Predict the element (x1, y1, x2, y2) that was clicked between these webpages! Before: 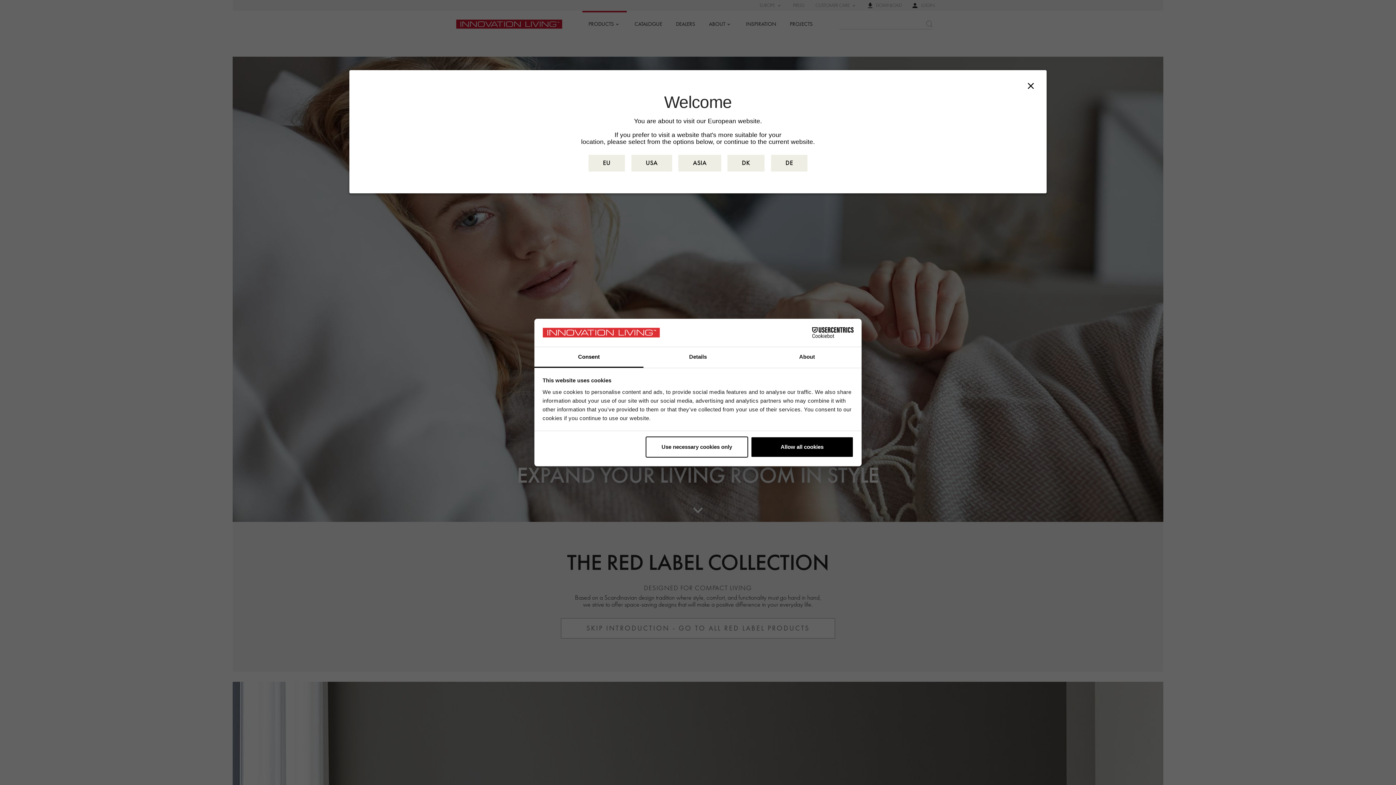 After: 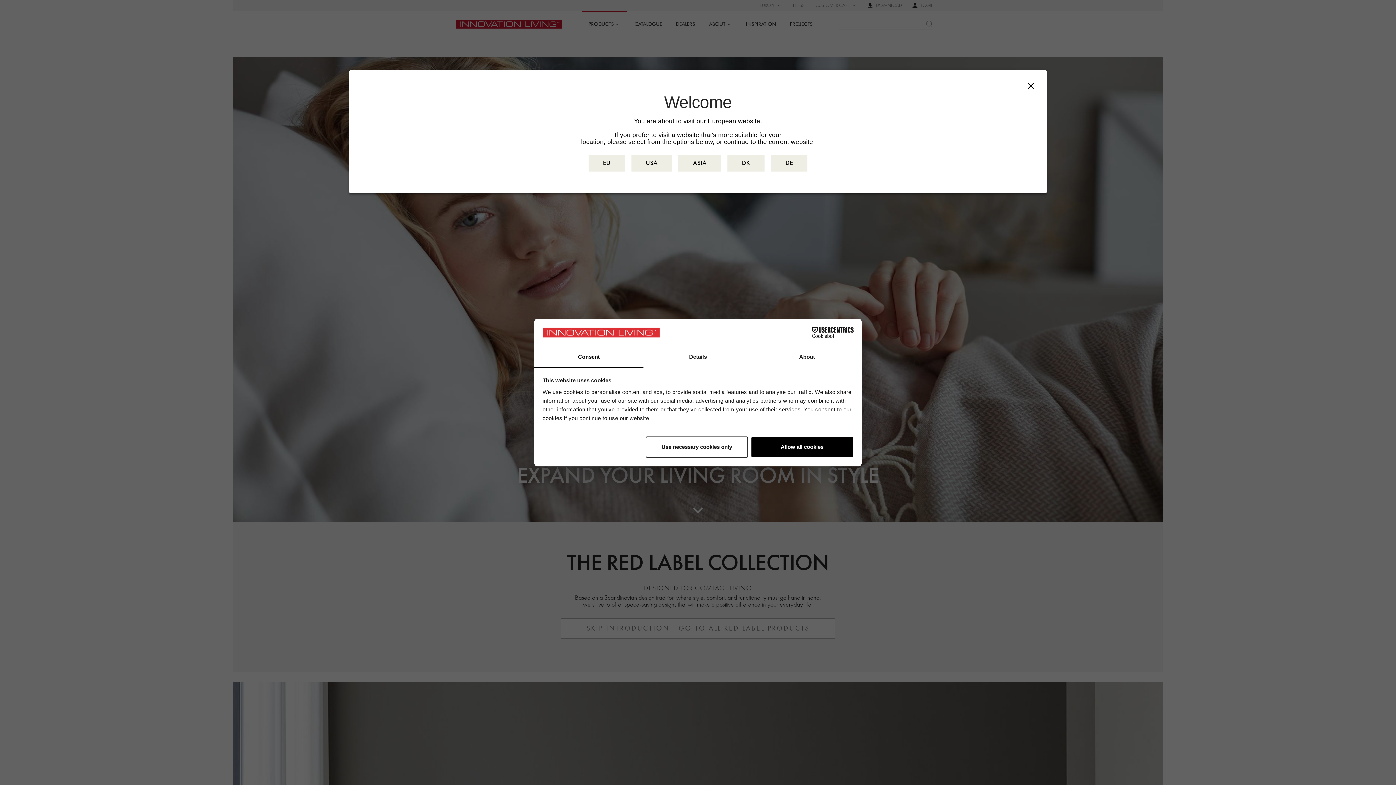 Action: bbox: (534, 347, 643, 367) label: Consent